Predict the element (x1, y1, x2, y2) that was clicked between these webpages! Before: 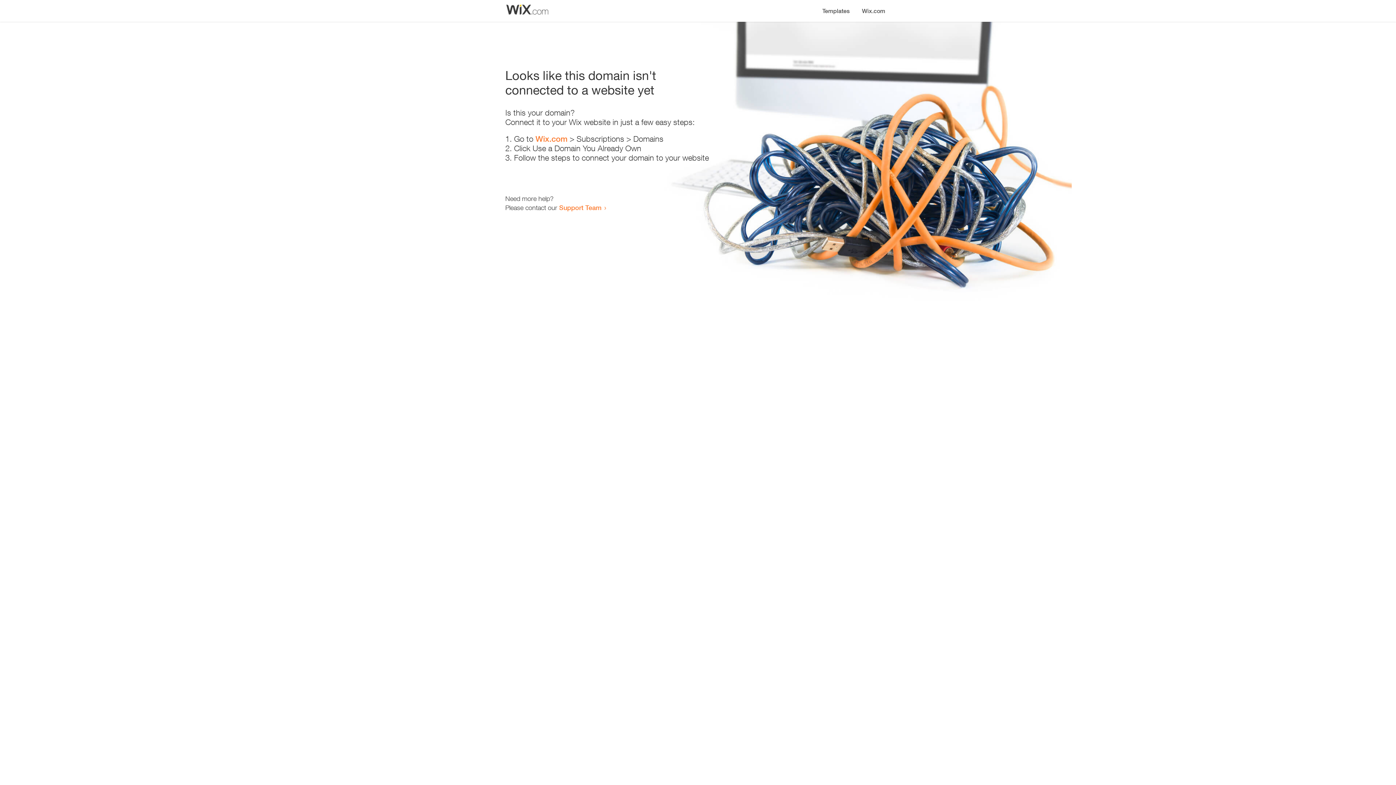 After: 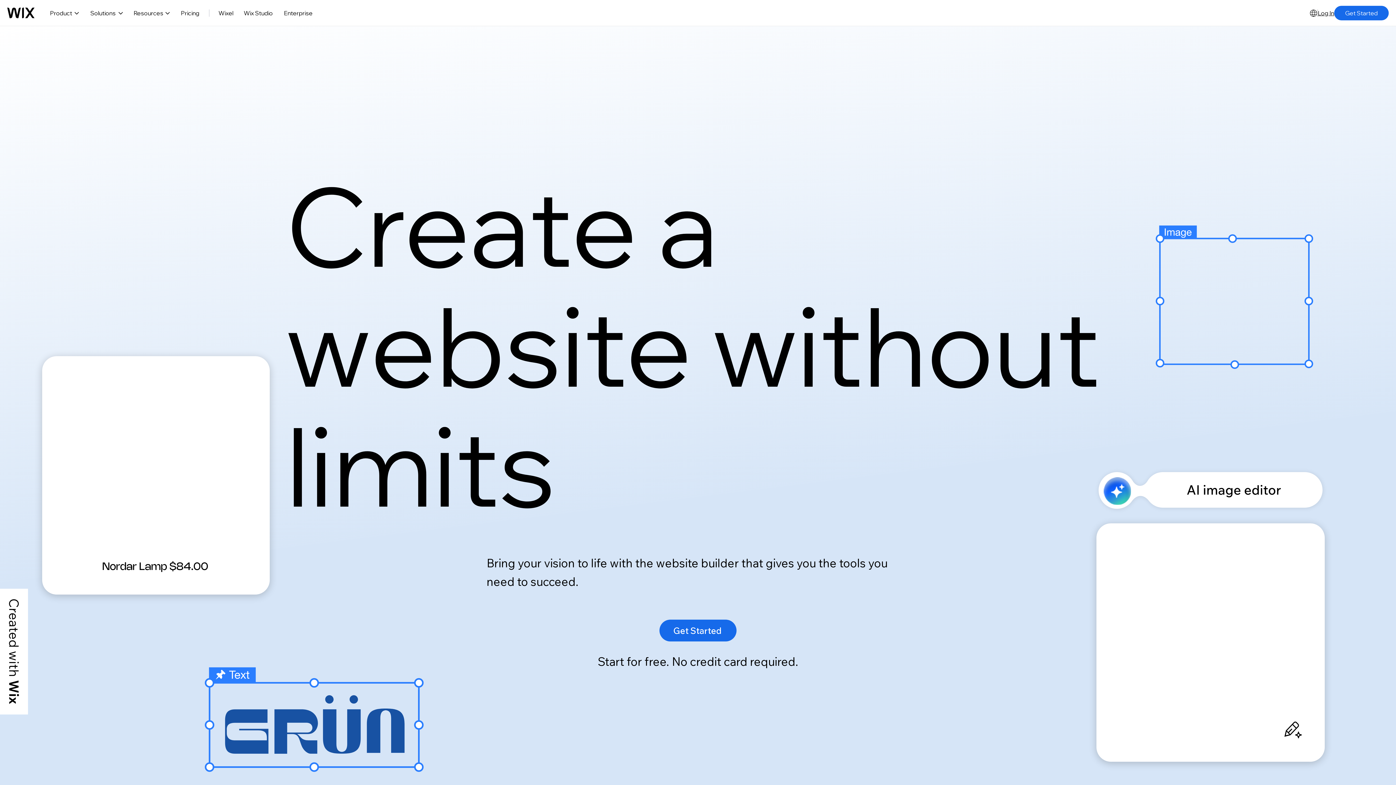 Action: bbox: (856, 0, 890, 14) label: Wix.com